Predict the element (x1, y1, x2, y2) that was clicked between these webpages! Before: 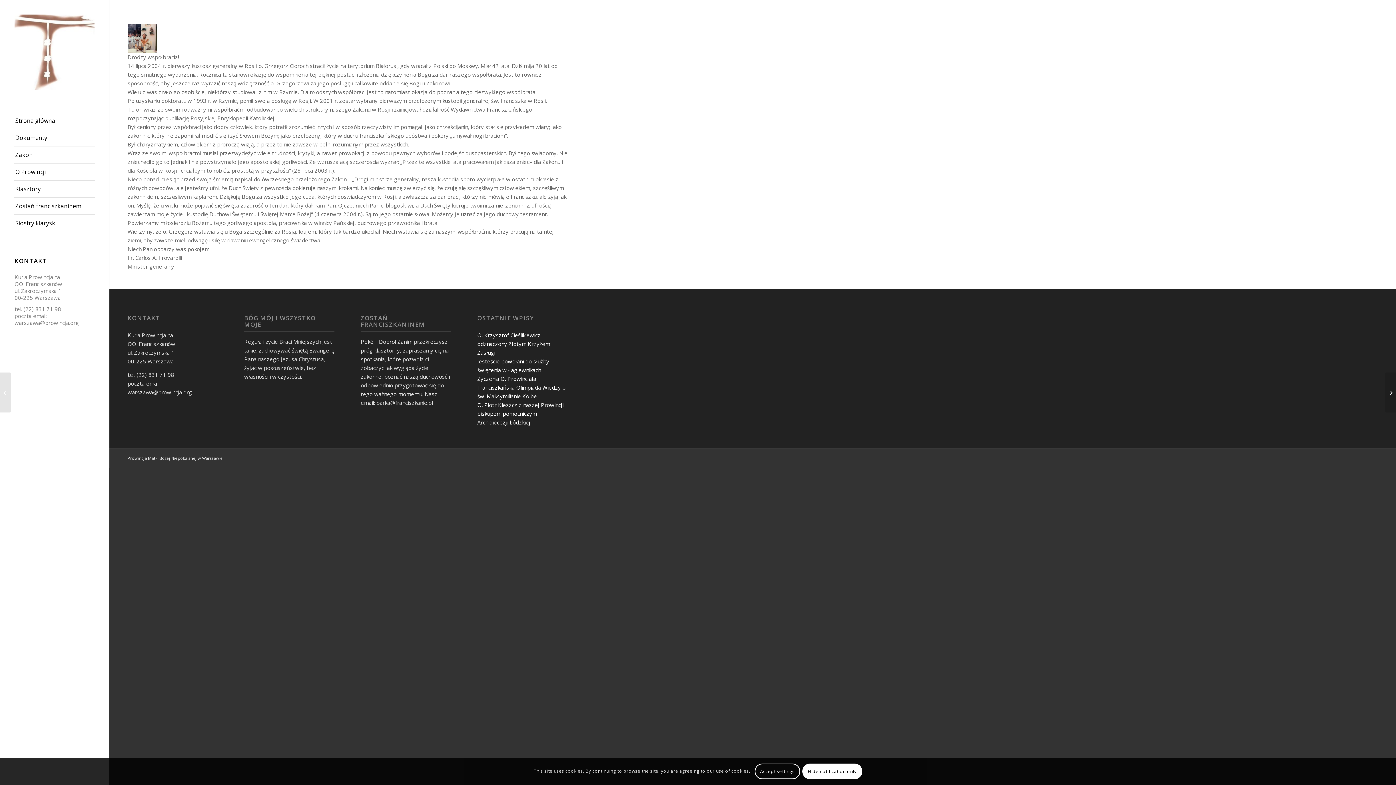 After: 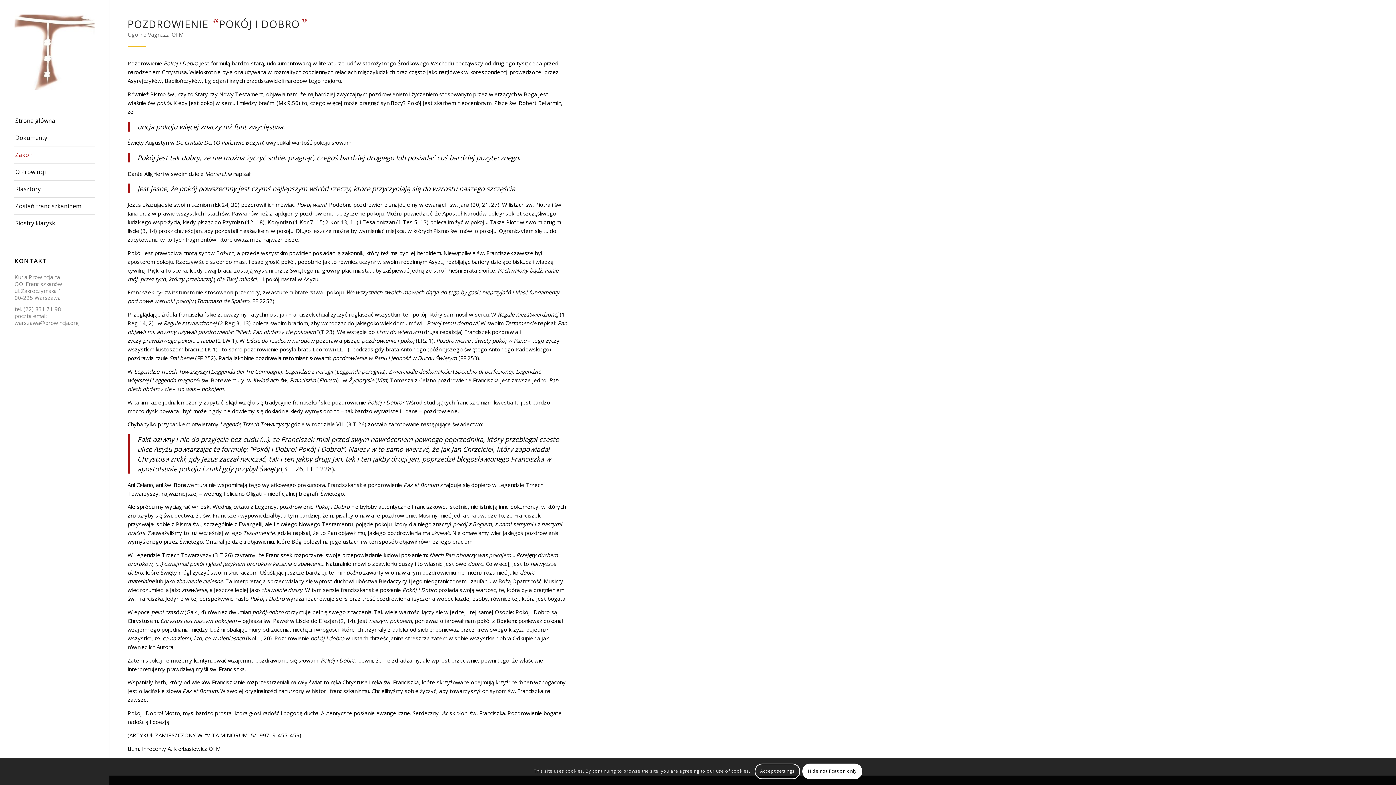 Action: bbox: (14, 146, 94, 163) label: Zakon